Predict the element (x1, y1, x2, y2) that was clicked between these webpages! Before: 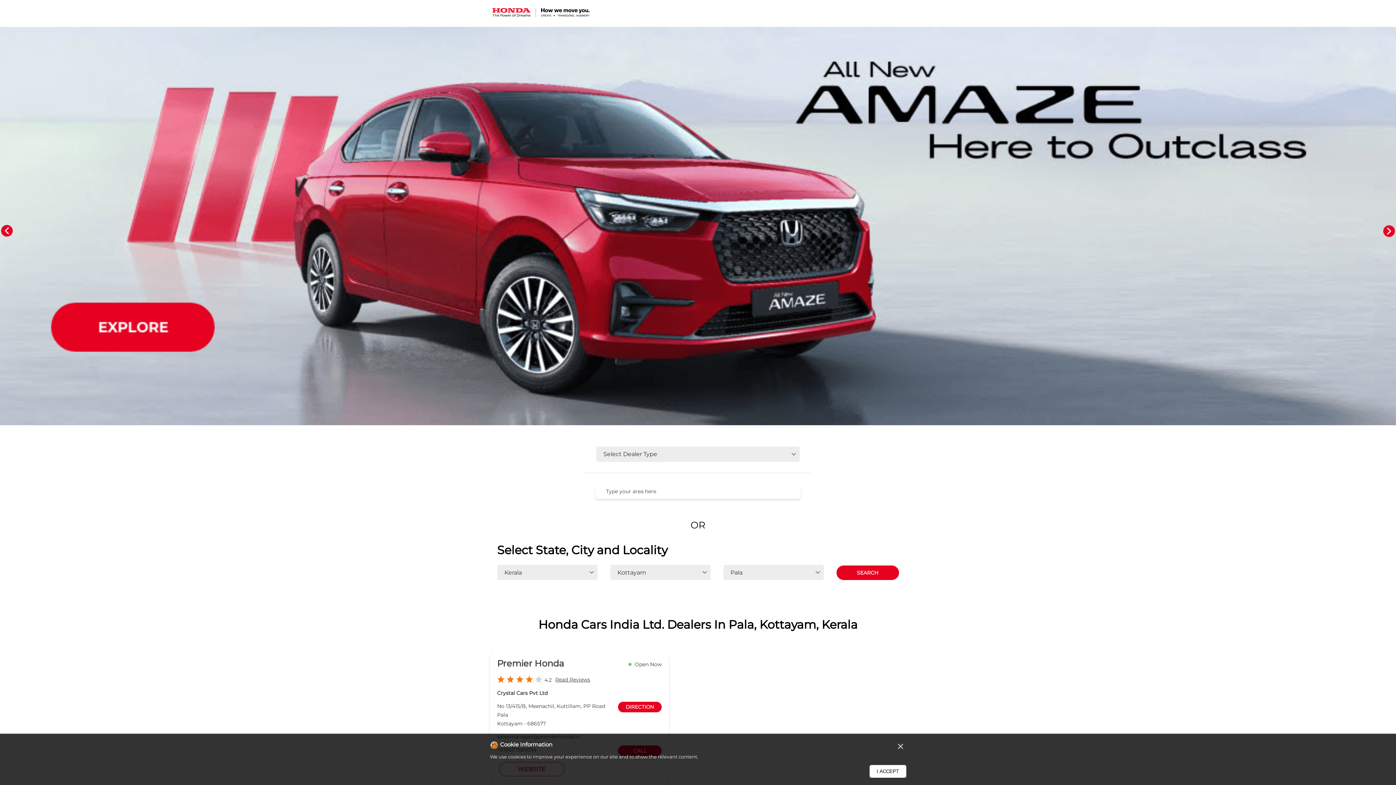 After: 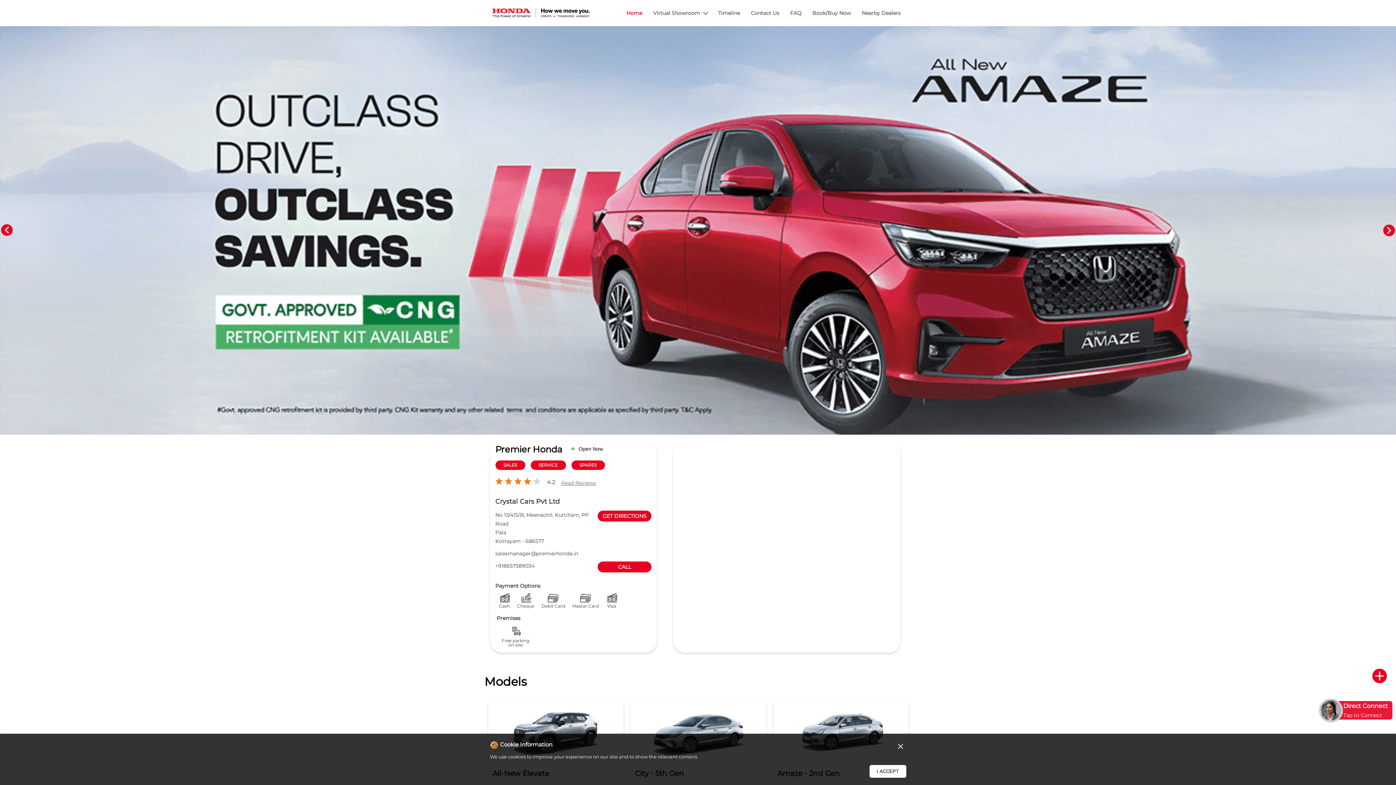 Action: bbox: (497, 658, 564, 668) label: Premier Honda